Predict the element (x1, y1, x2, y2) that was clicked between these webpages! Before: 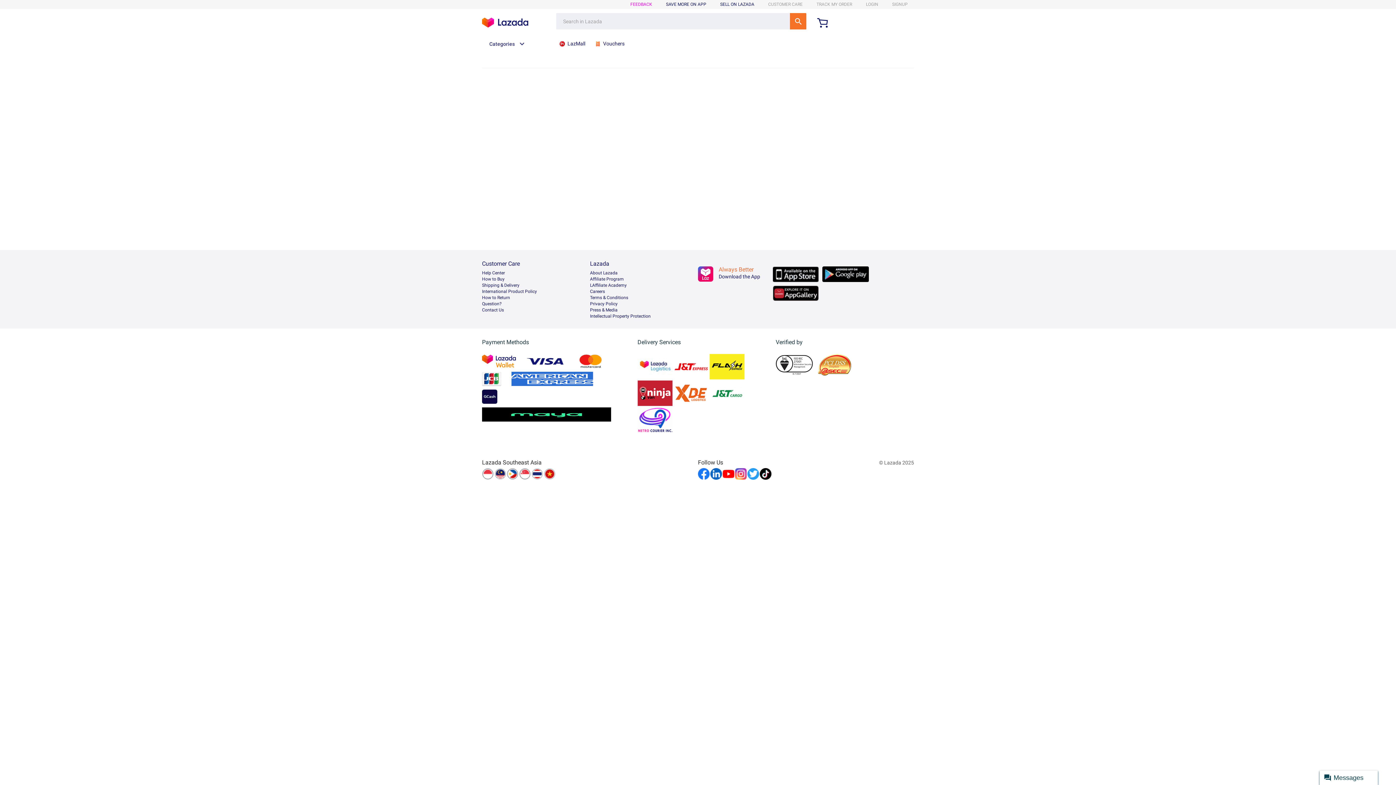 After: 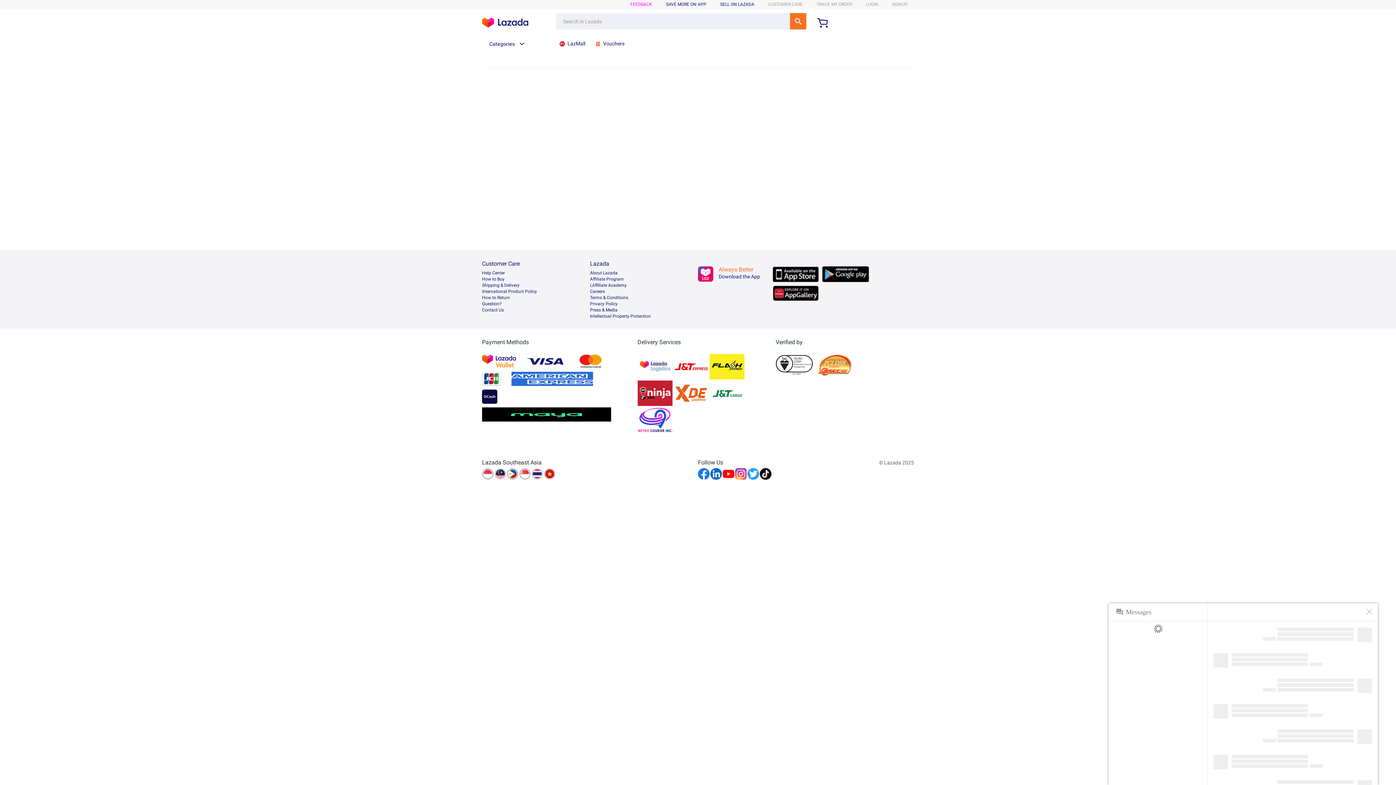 Action: label: Messages bbox: (1320, 770, 1378, 785)